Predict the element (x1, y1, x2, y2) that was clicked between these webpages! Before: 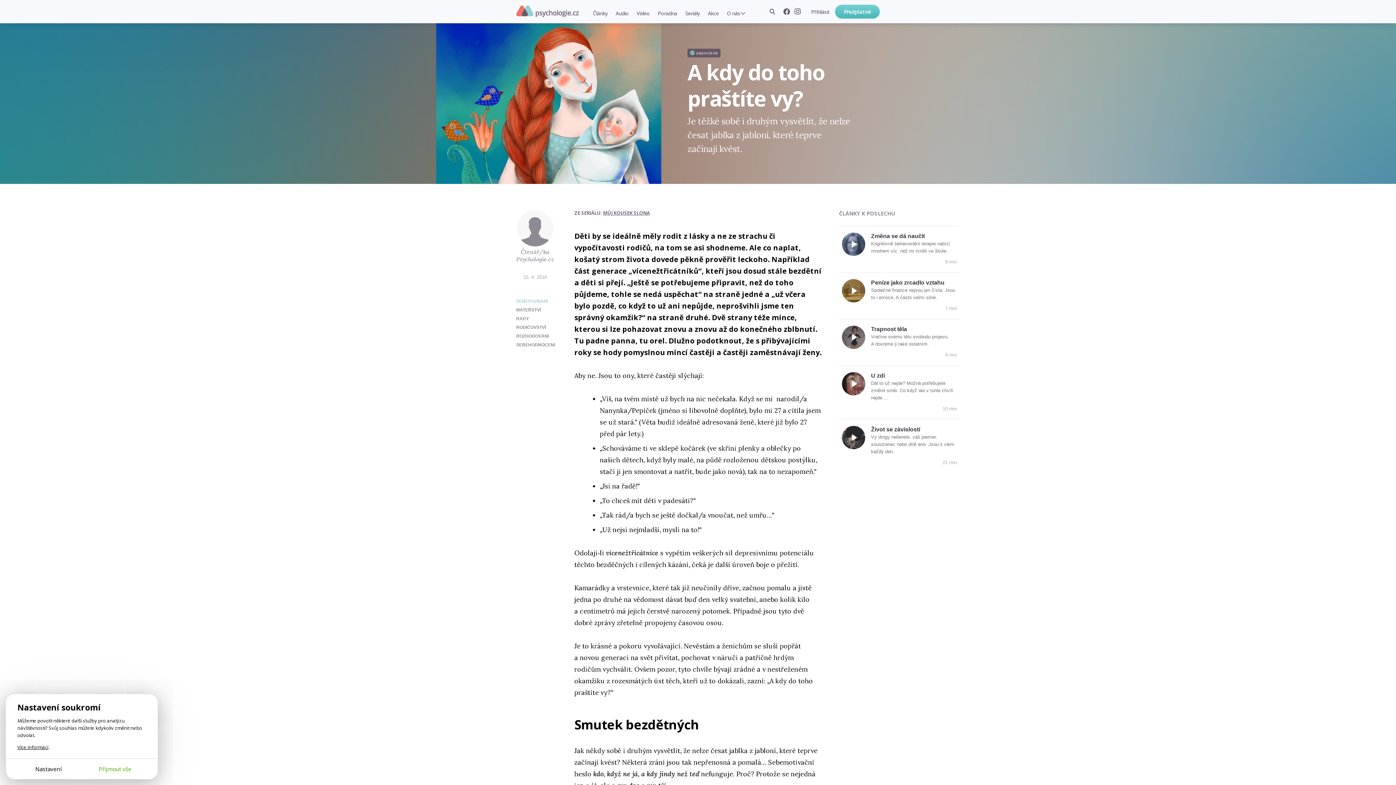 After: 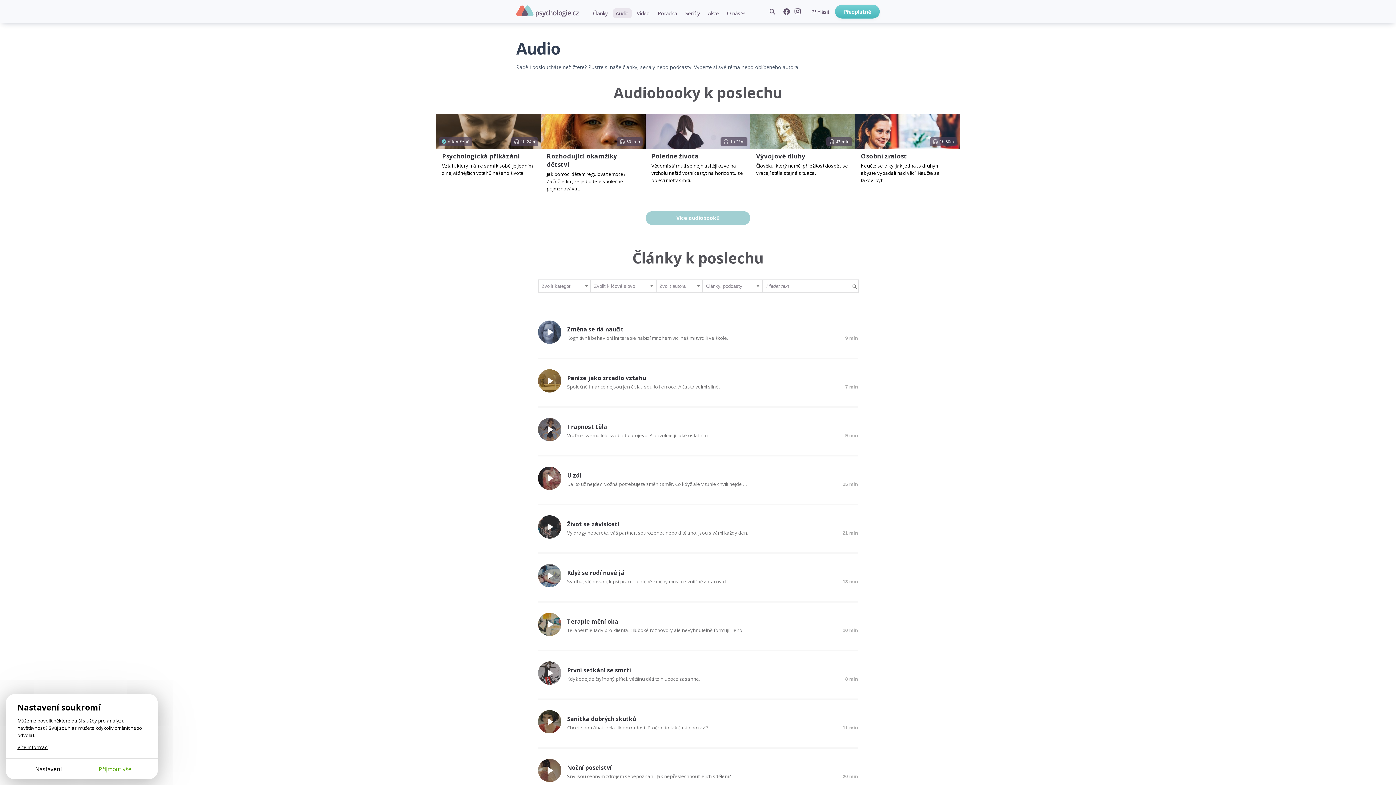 Action: bbox: (839, 210, 895, 217) label: ČLÁNKY K POSLECHU